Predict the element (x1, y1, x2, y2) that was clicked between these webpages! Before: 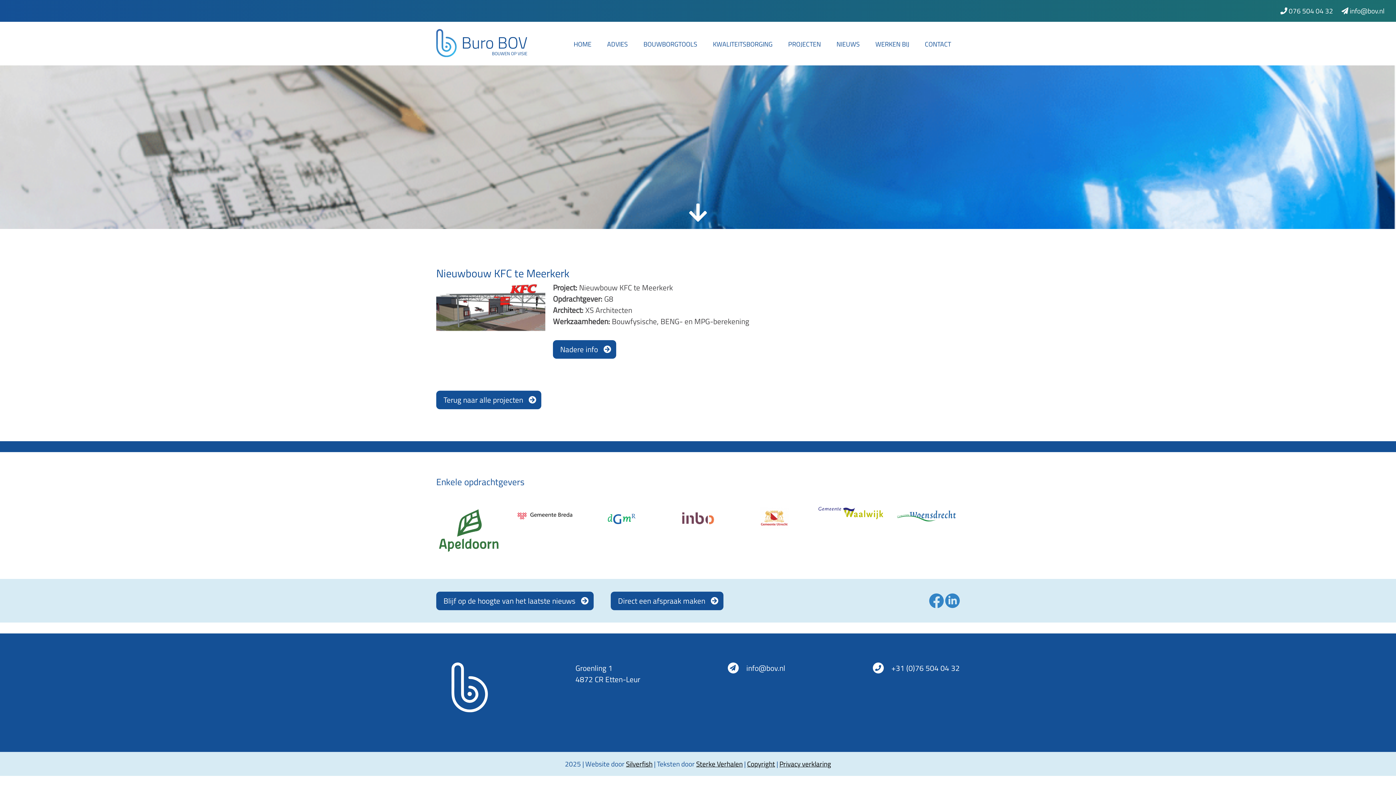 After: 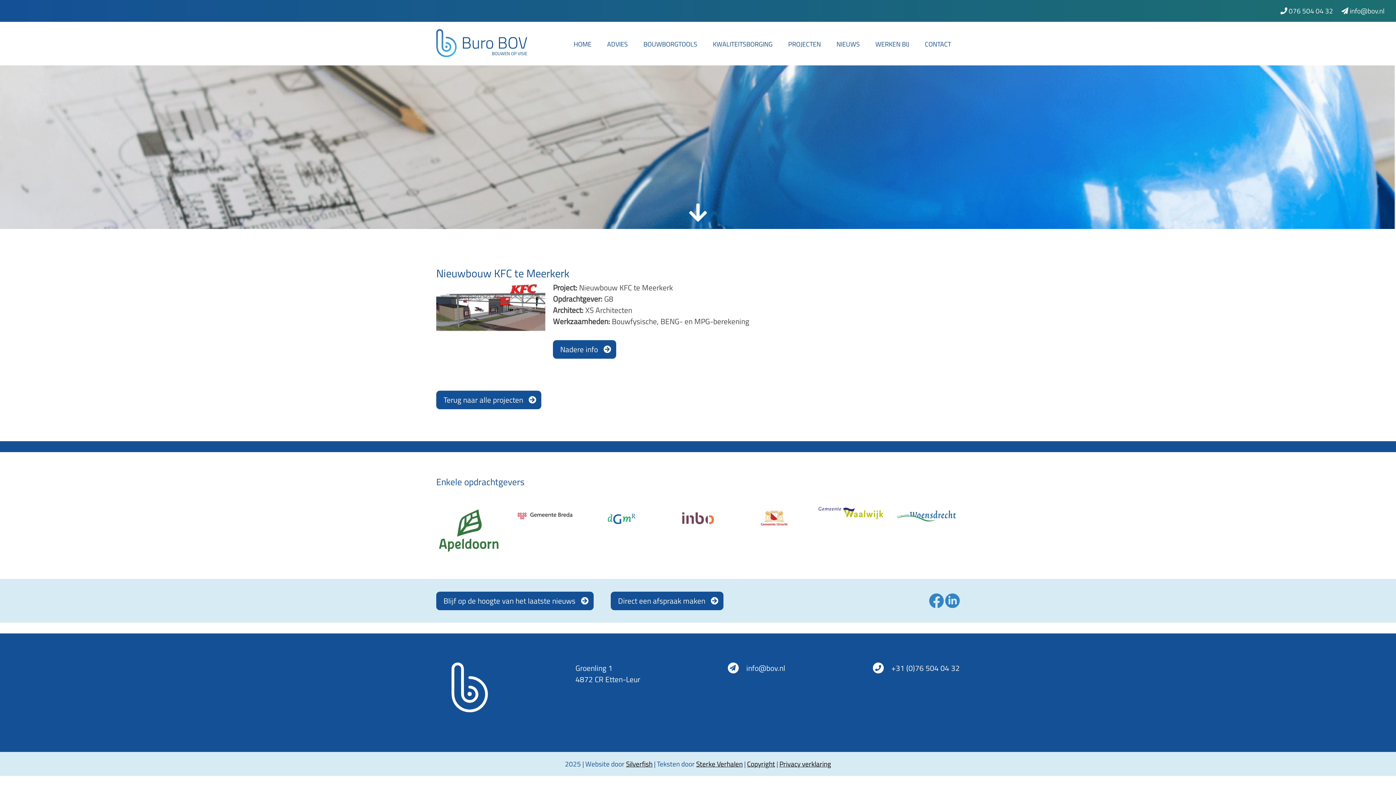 Action: label:  076 504 04 32 bbox: (1280, 5, 1333, 16)